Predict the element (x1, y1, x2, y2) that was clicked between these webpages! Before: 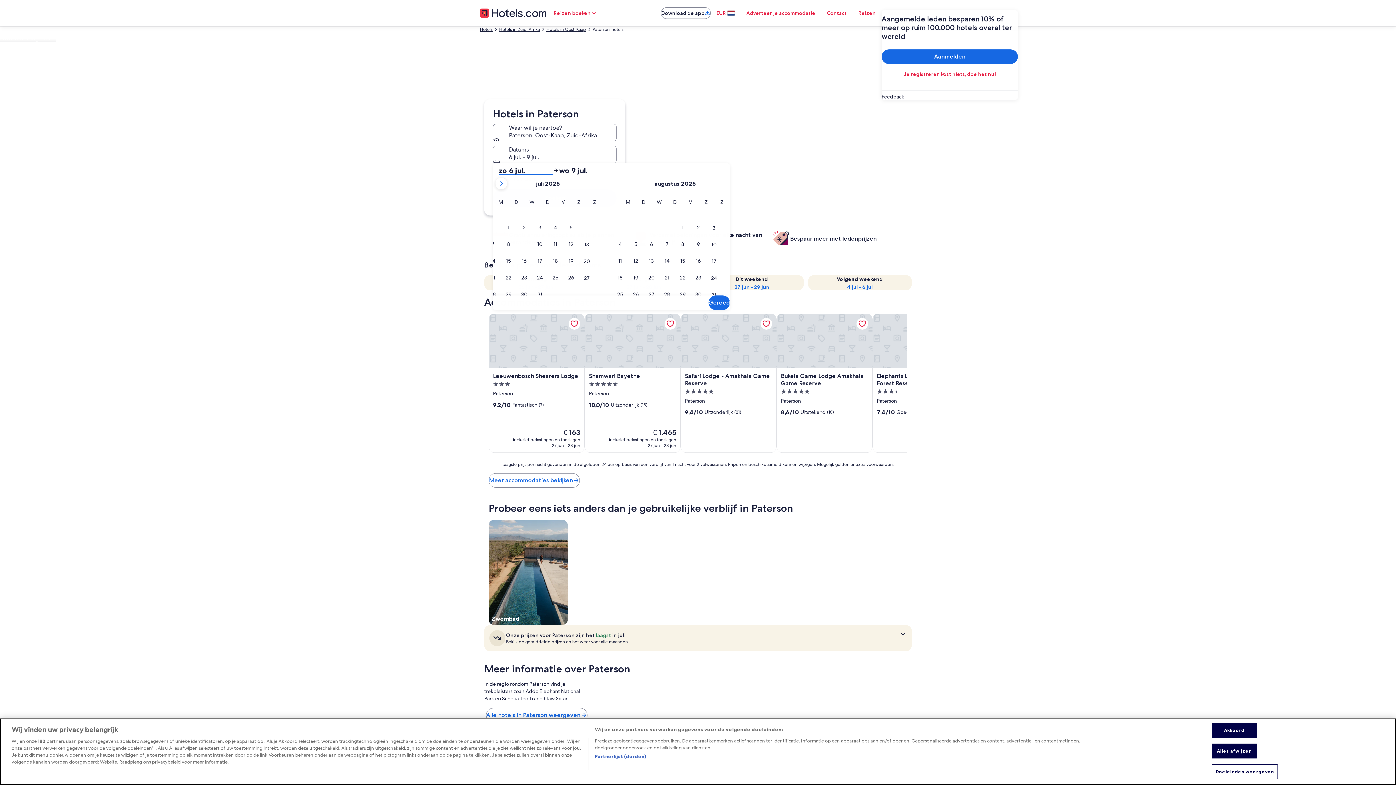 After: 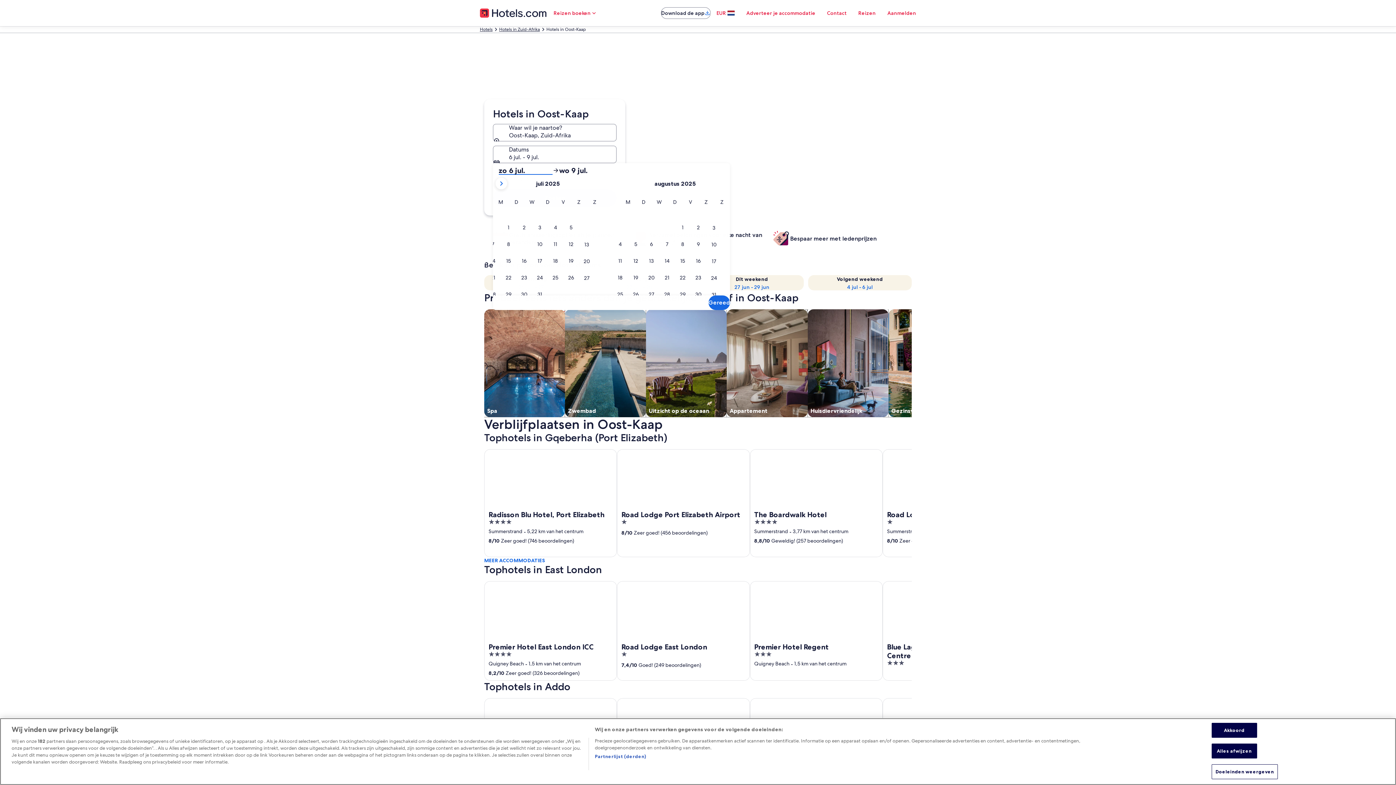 Action: bbox: (546, 26, 586, 32) label: Hotels in Oost-Kaap